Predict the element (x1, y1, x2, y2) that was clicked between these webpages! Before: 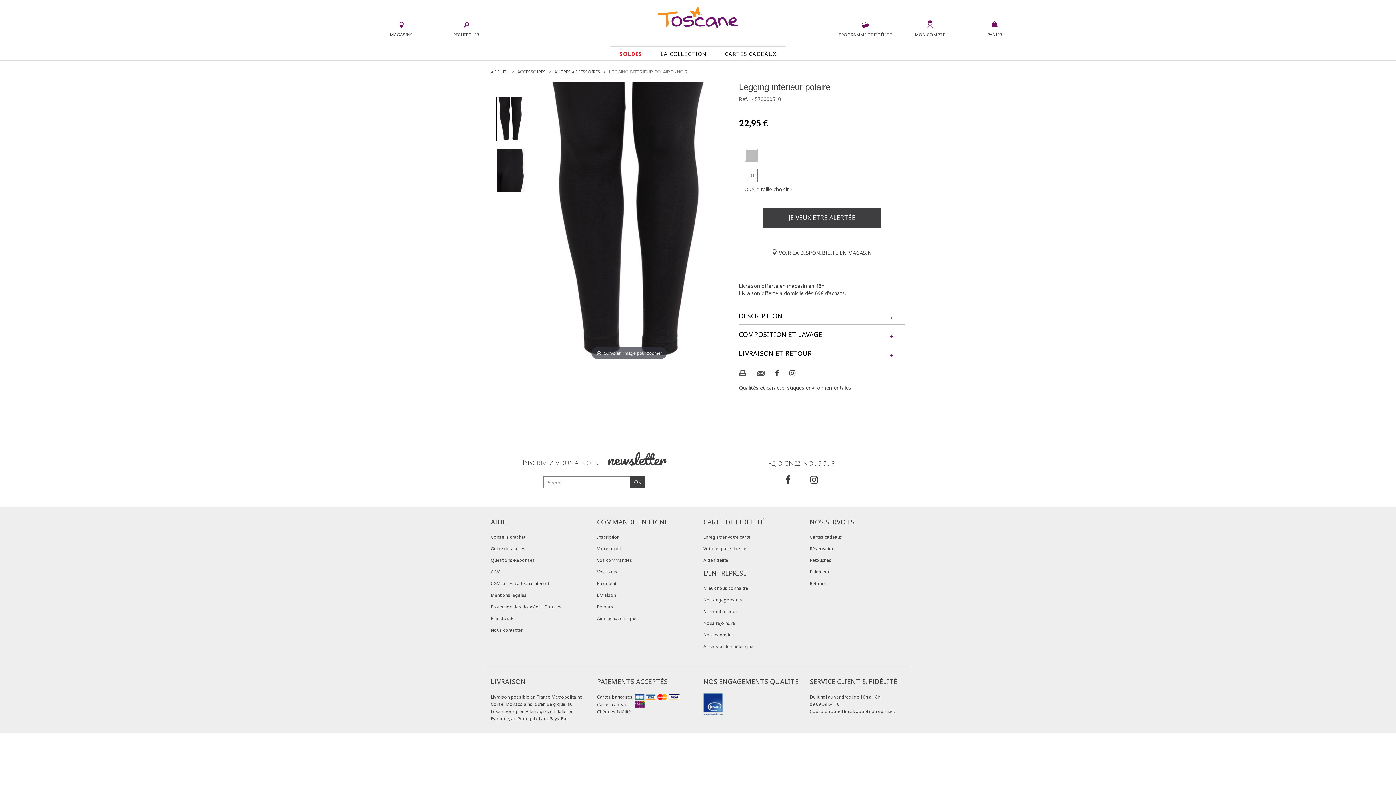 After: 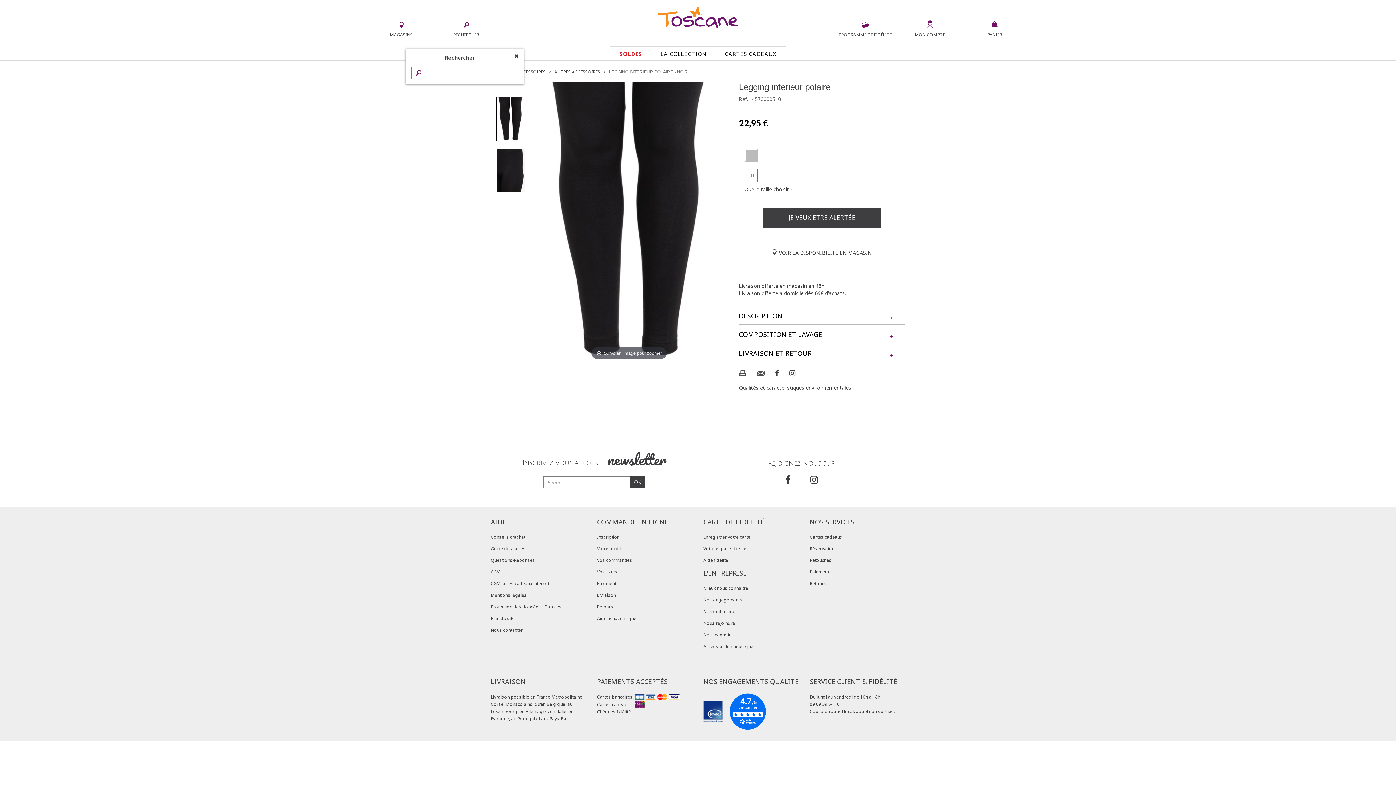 Action: bbox: (433, 20, 498, 37) label: RECHERCHER